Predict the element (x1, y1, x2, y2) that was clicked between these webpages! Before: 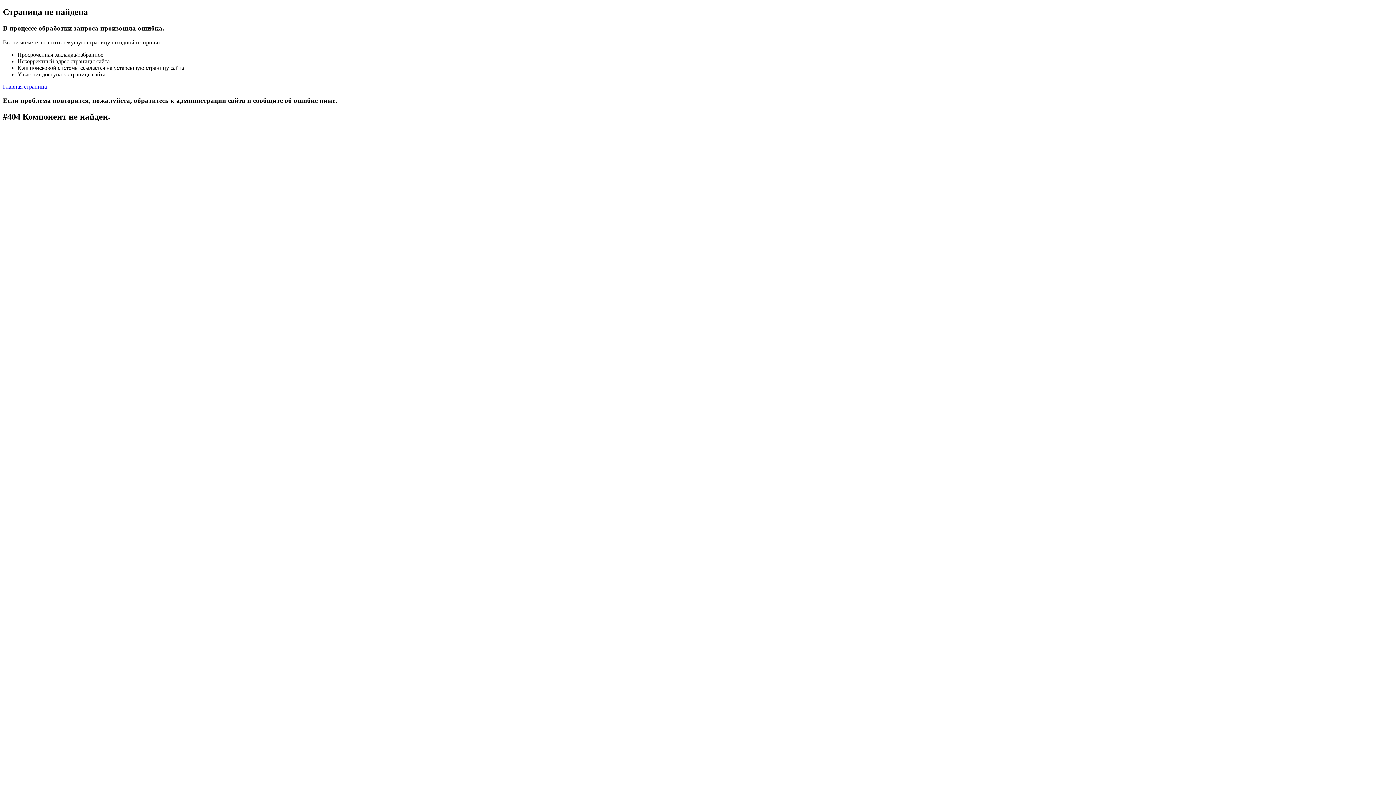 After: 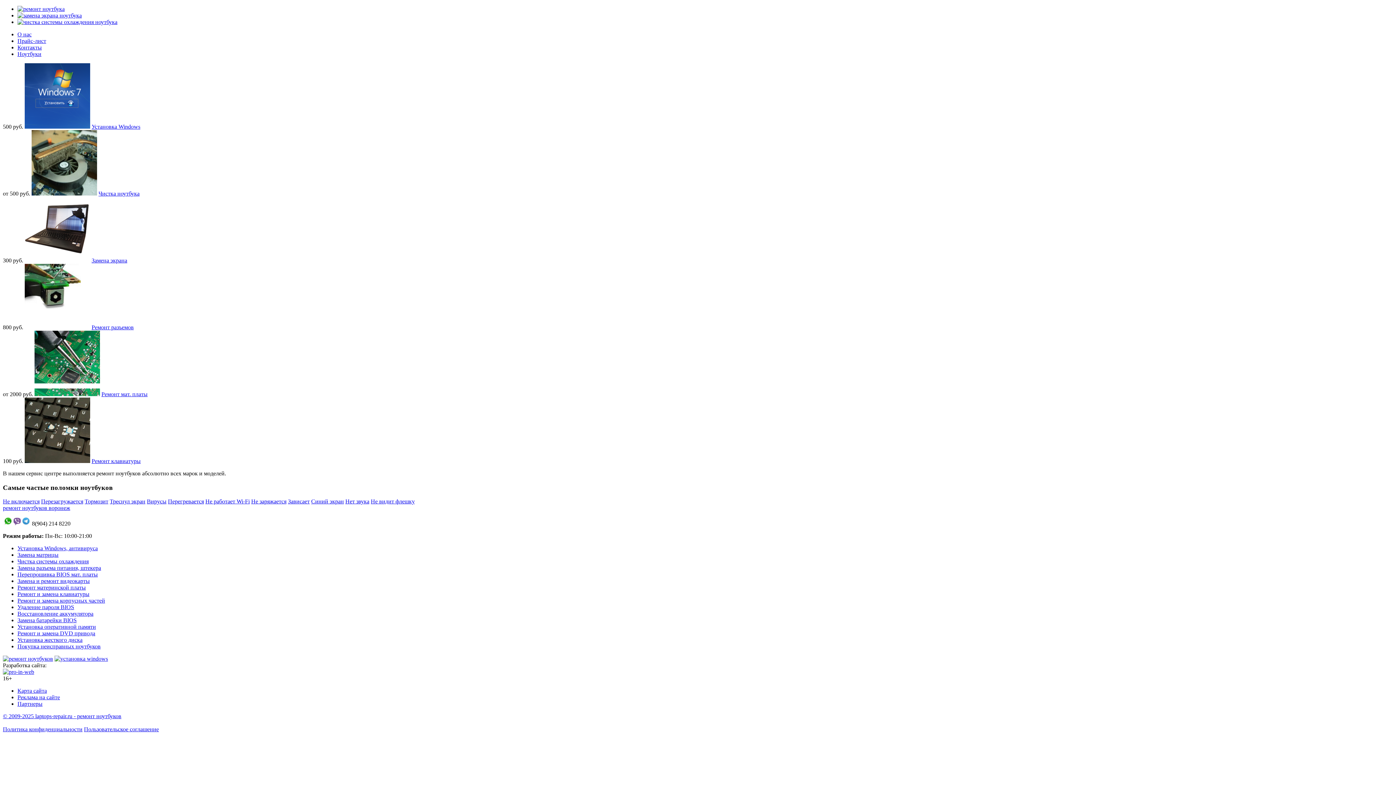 Action: label: Главная страница bbox: (2, 83, 46, 89)